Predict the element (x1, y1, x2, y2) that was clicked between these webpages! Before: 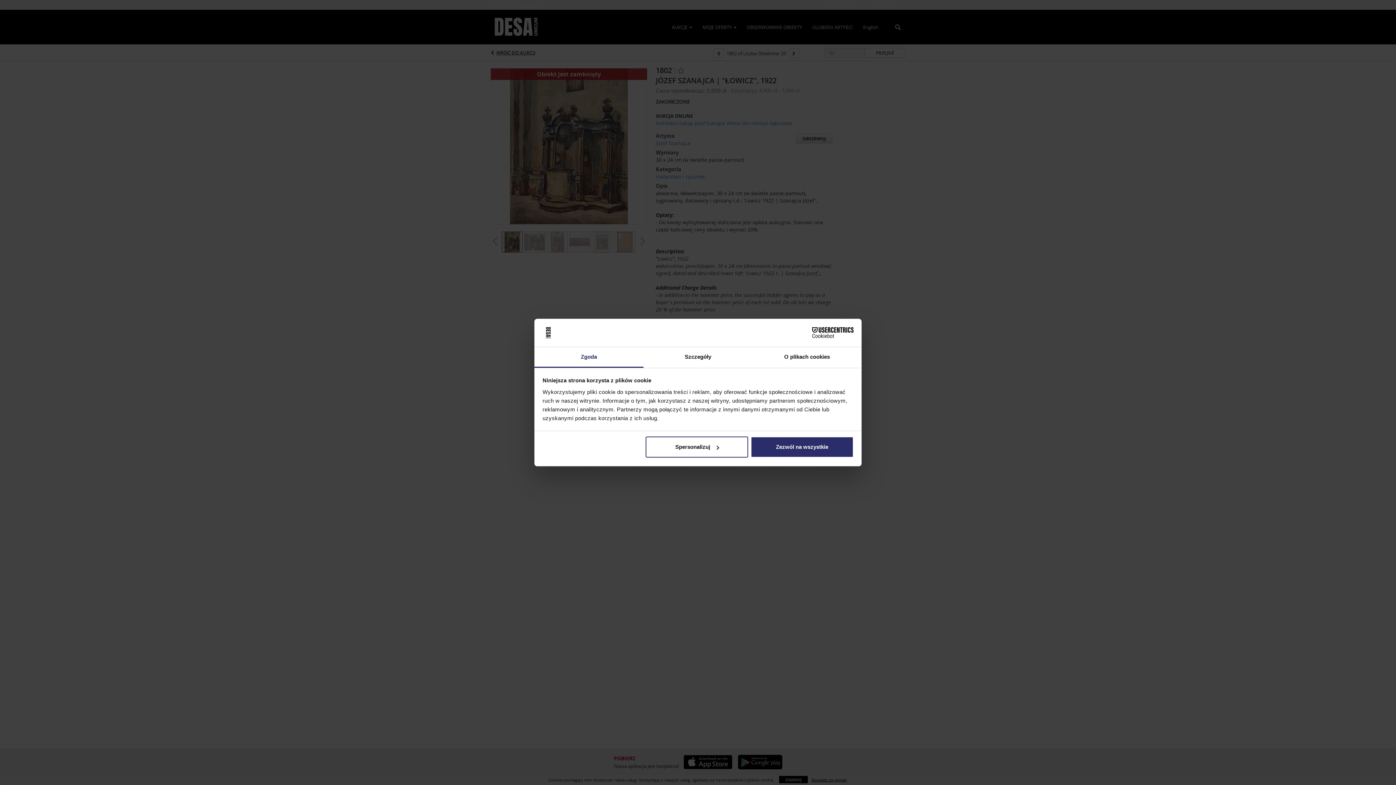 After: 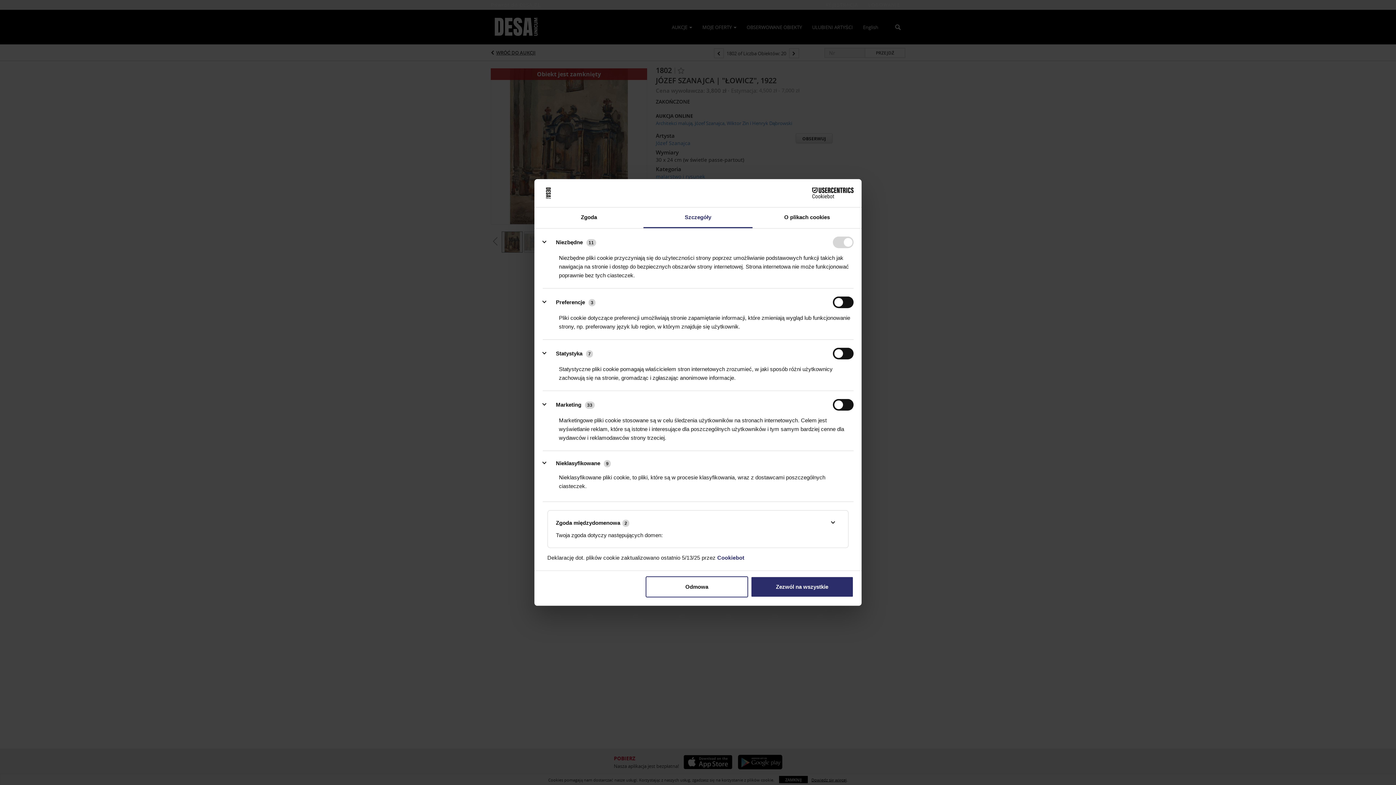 Action: label: Szczegóły bbox: (643, 347, 752, 367)